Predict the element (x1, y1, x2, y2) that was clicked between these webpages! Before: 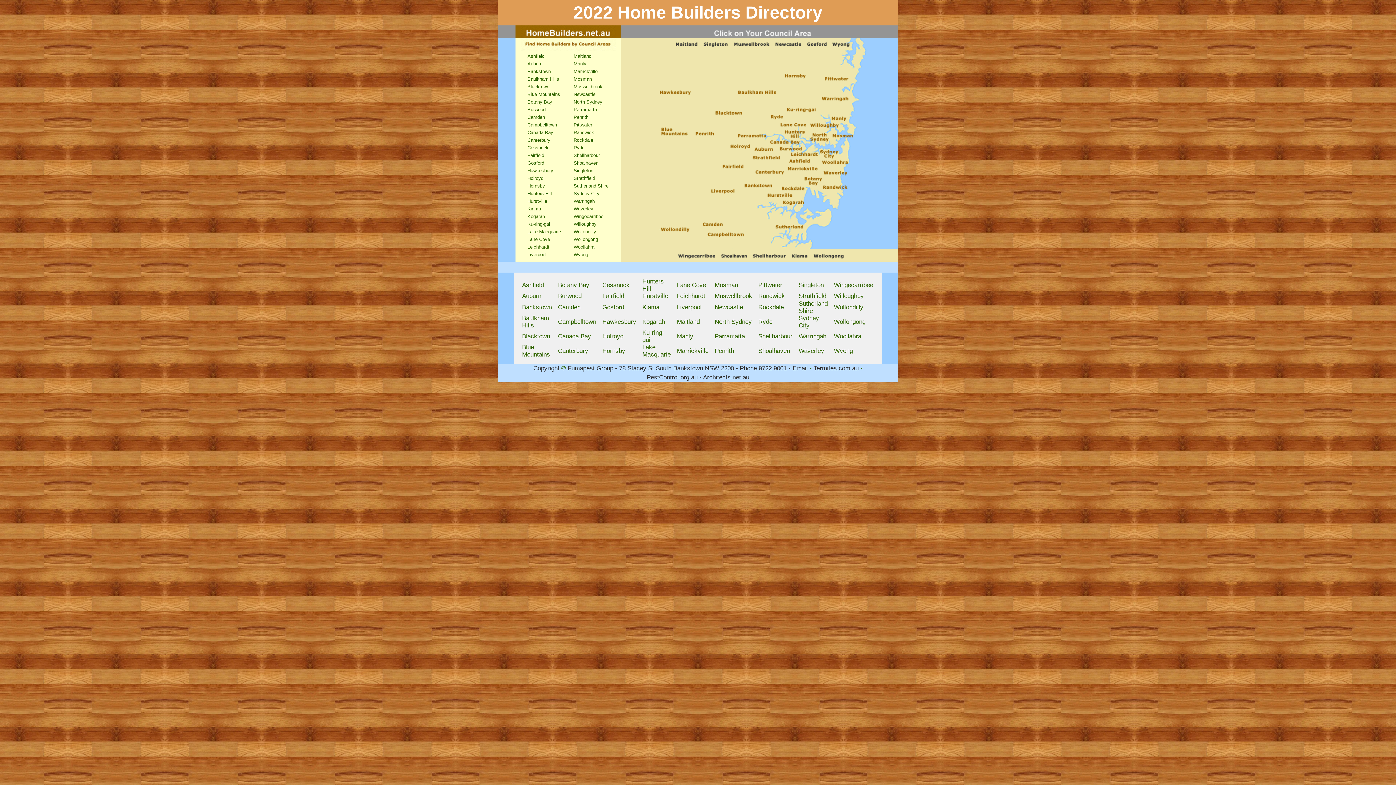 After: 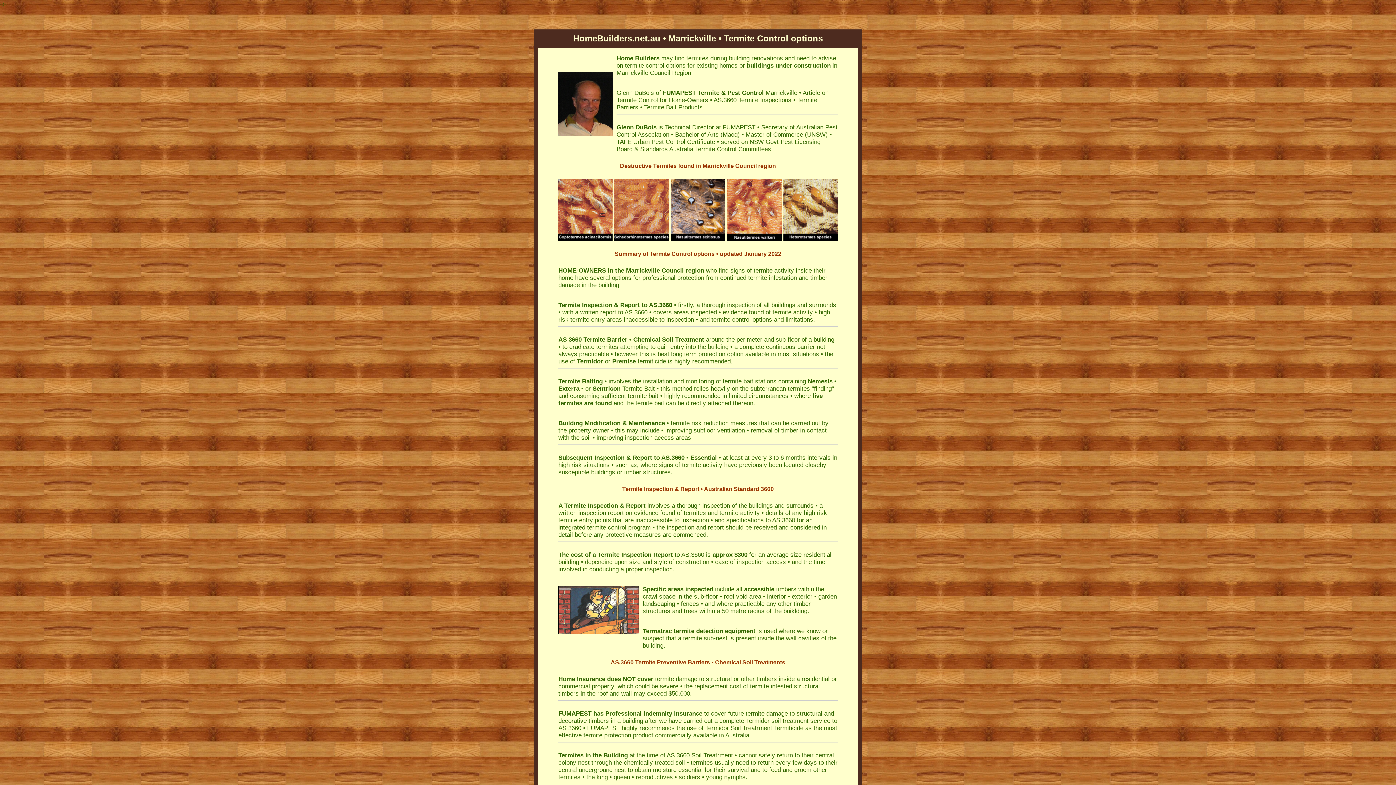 Action: label: Marrickville bbox: (677, 347, 708, 354)